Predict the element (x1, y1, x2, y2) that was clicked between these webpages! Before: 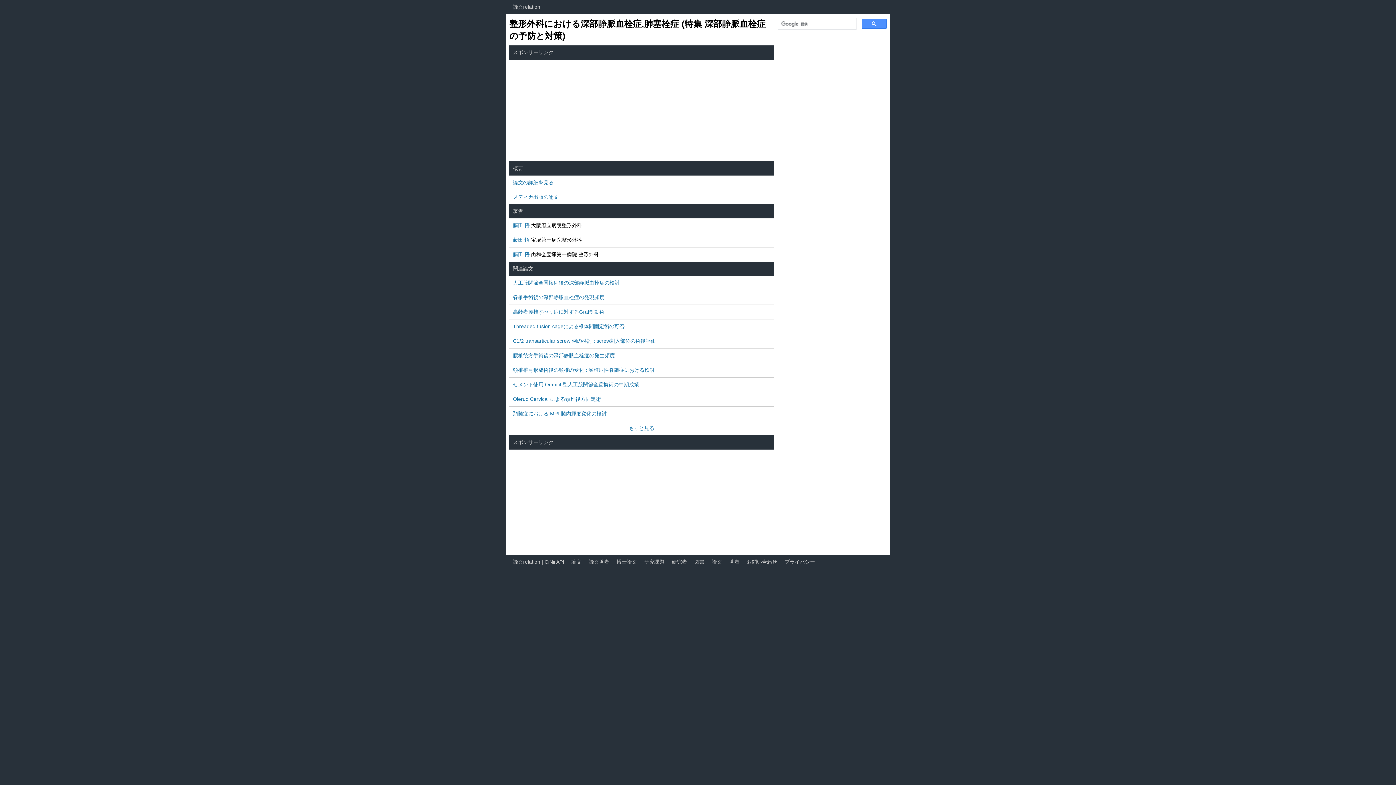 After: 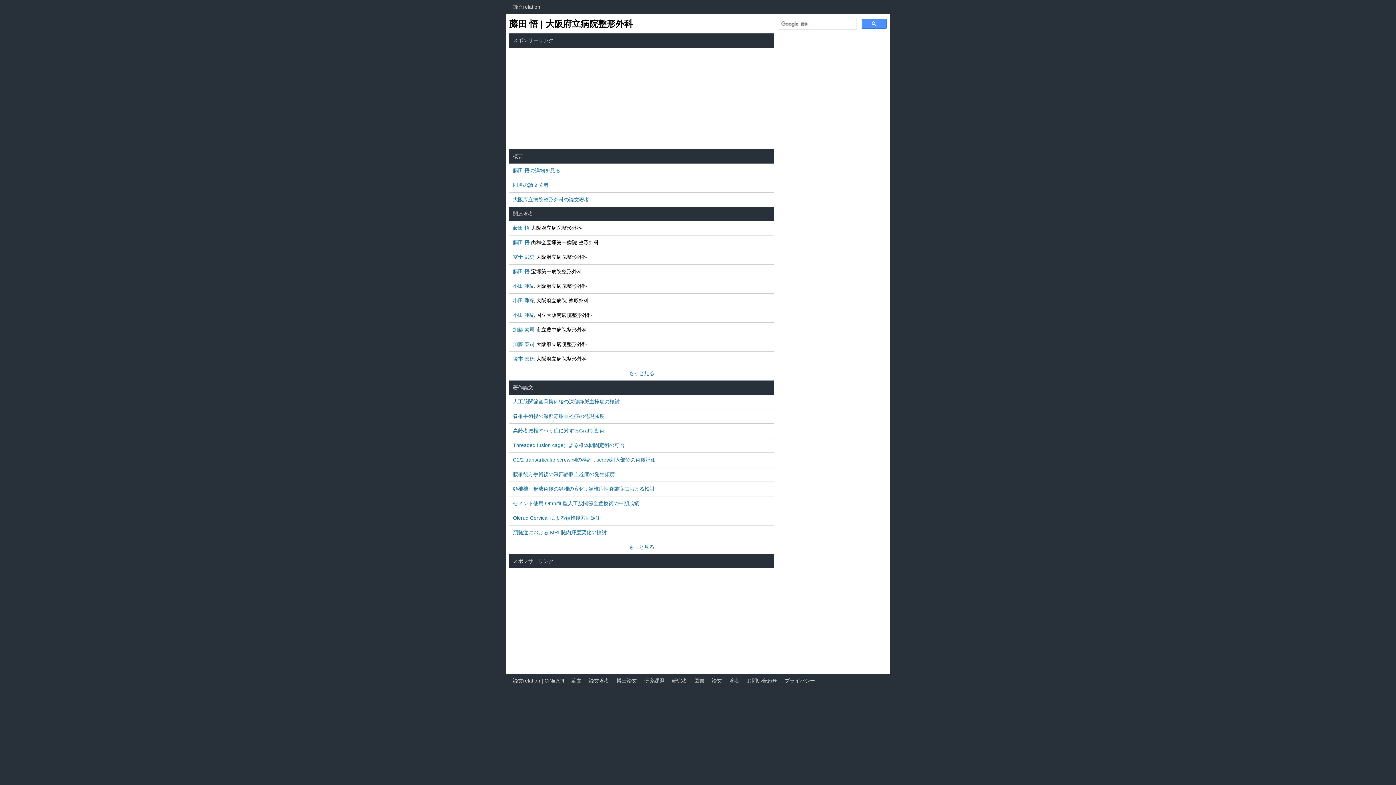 Action: label: 藤田 悟 

大阪府立病院整形外科 bbox: (509, 218, 774, 232)